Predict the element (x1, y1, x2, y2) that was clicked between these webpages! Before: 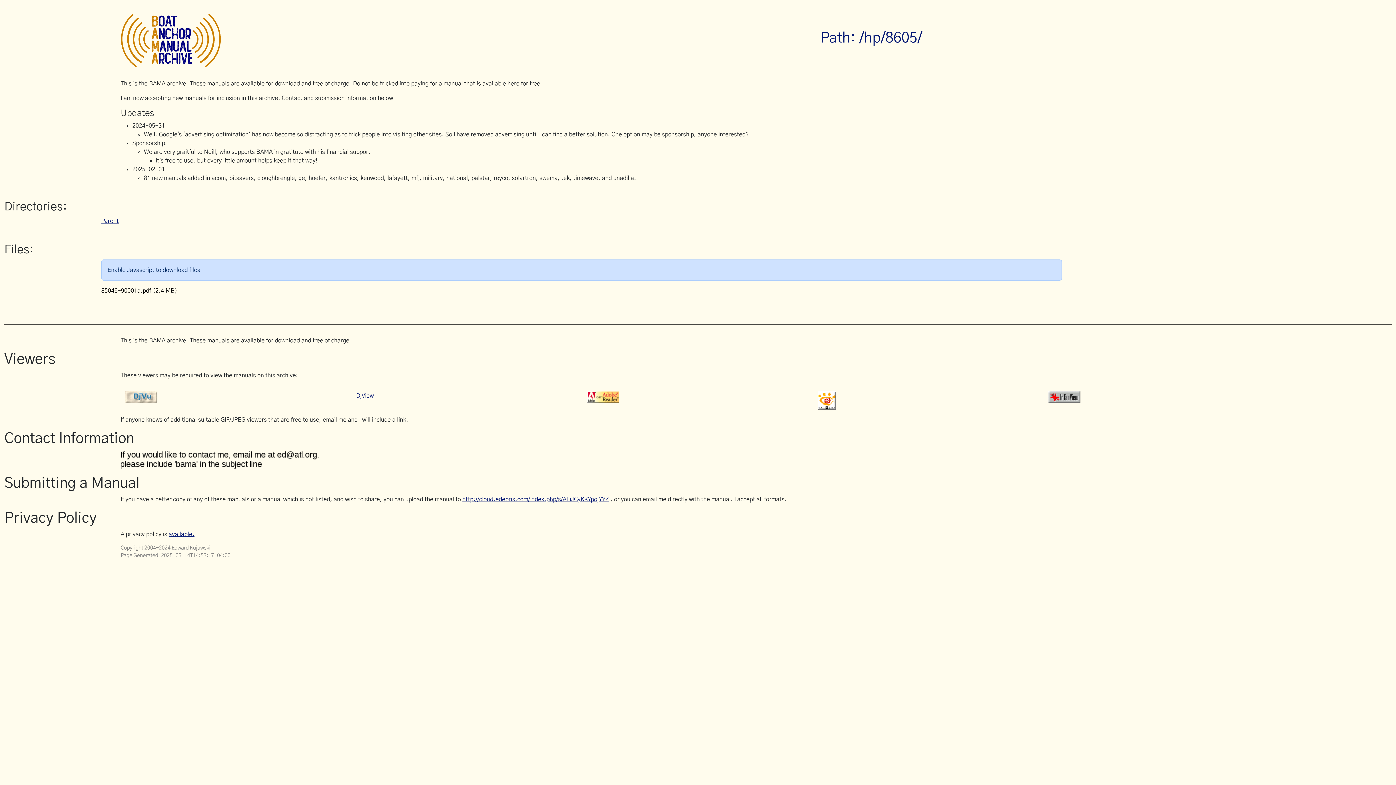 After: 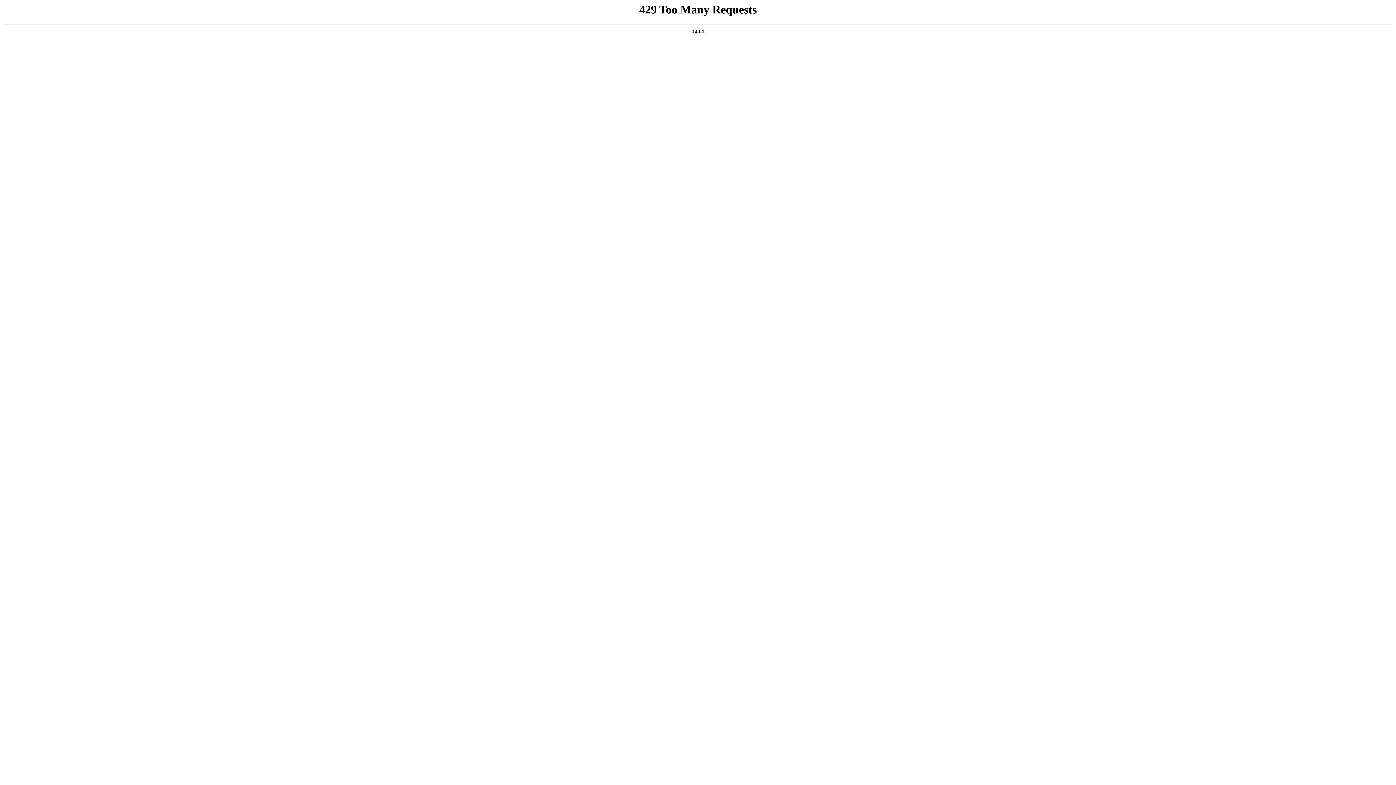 Action: bbox: (1048, 394, 1080, 399)